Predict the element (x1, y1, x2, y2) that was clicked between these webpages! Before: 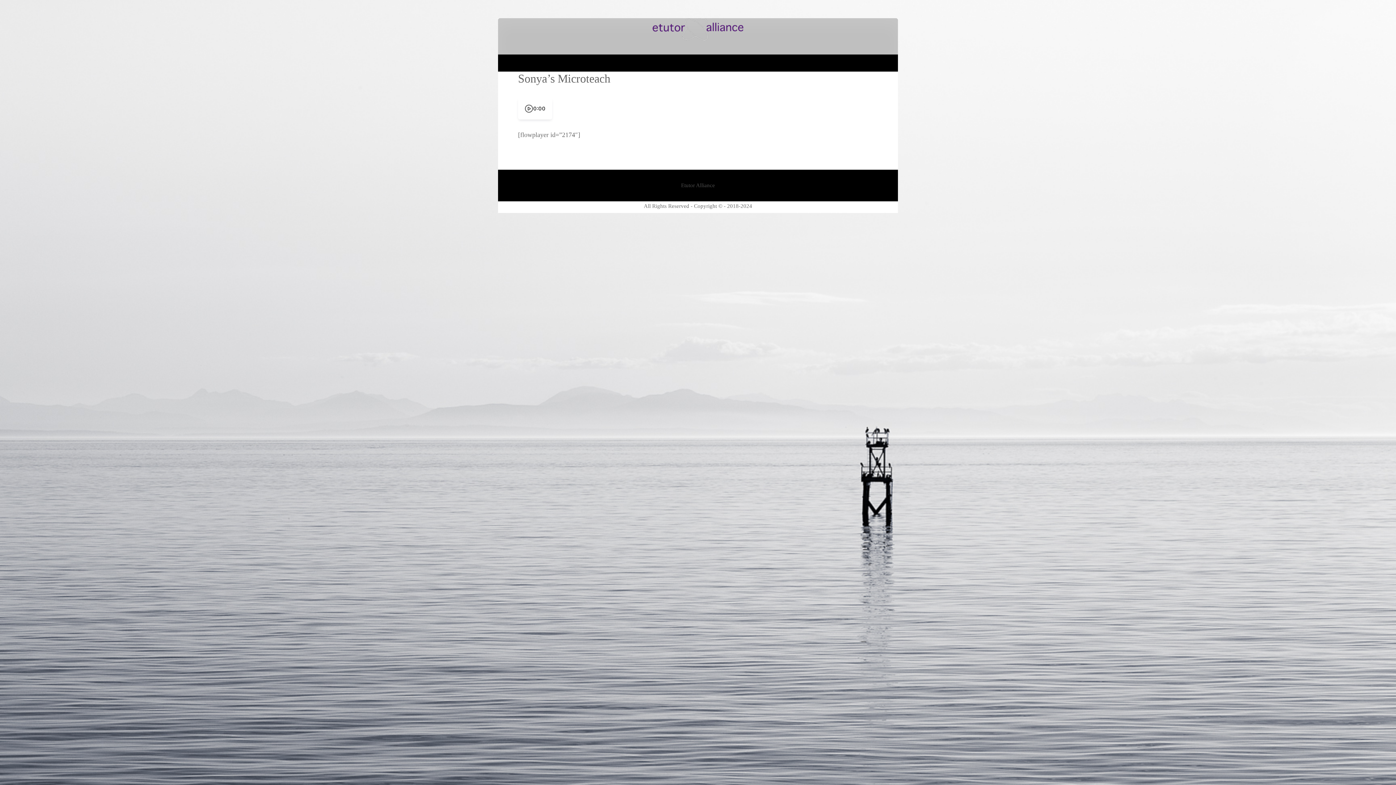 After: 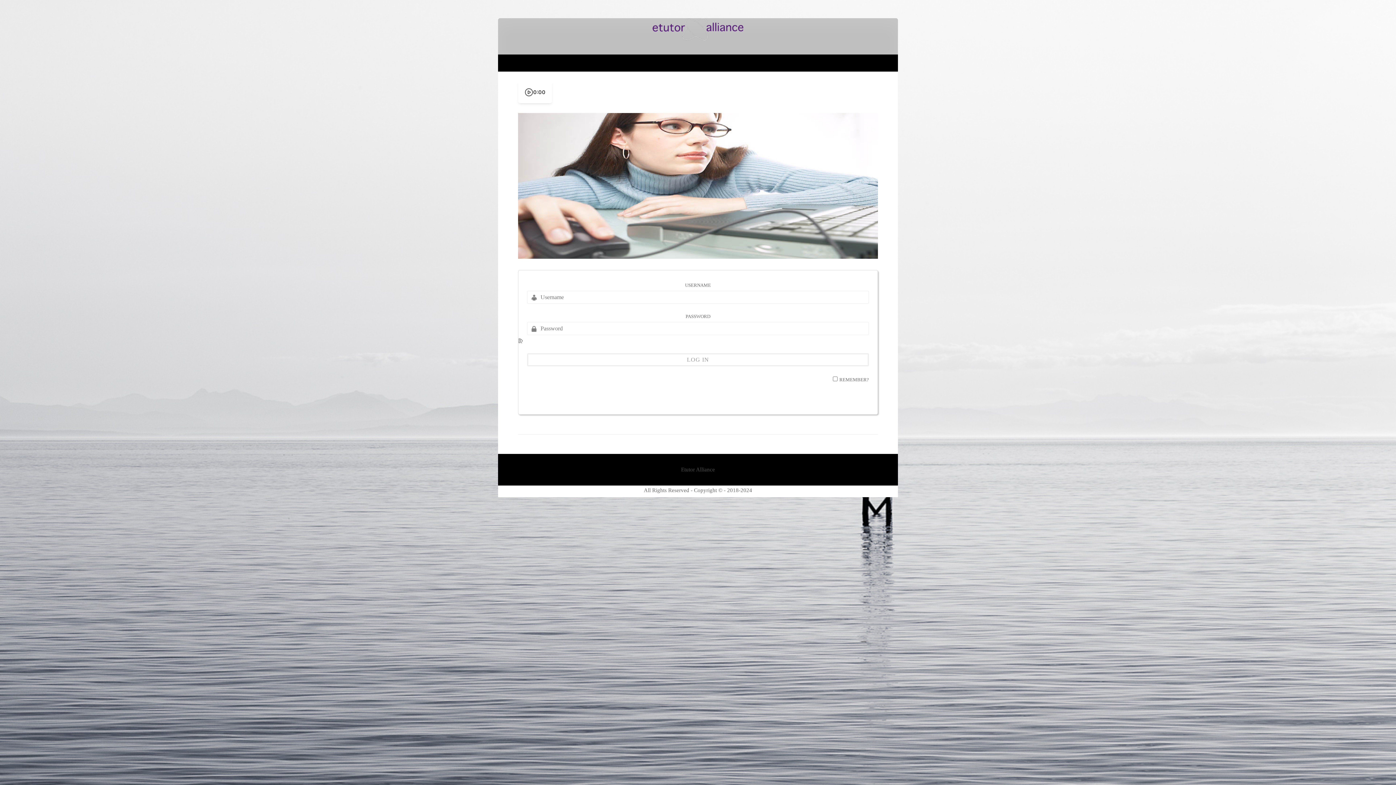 Action: bbox: (652, 35, 743, 41)